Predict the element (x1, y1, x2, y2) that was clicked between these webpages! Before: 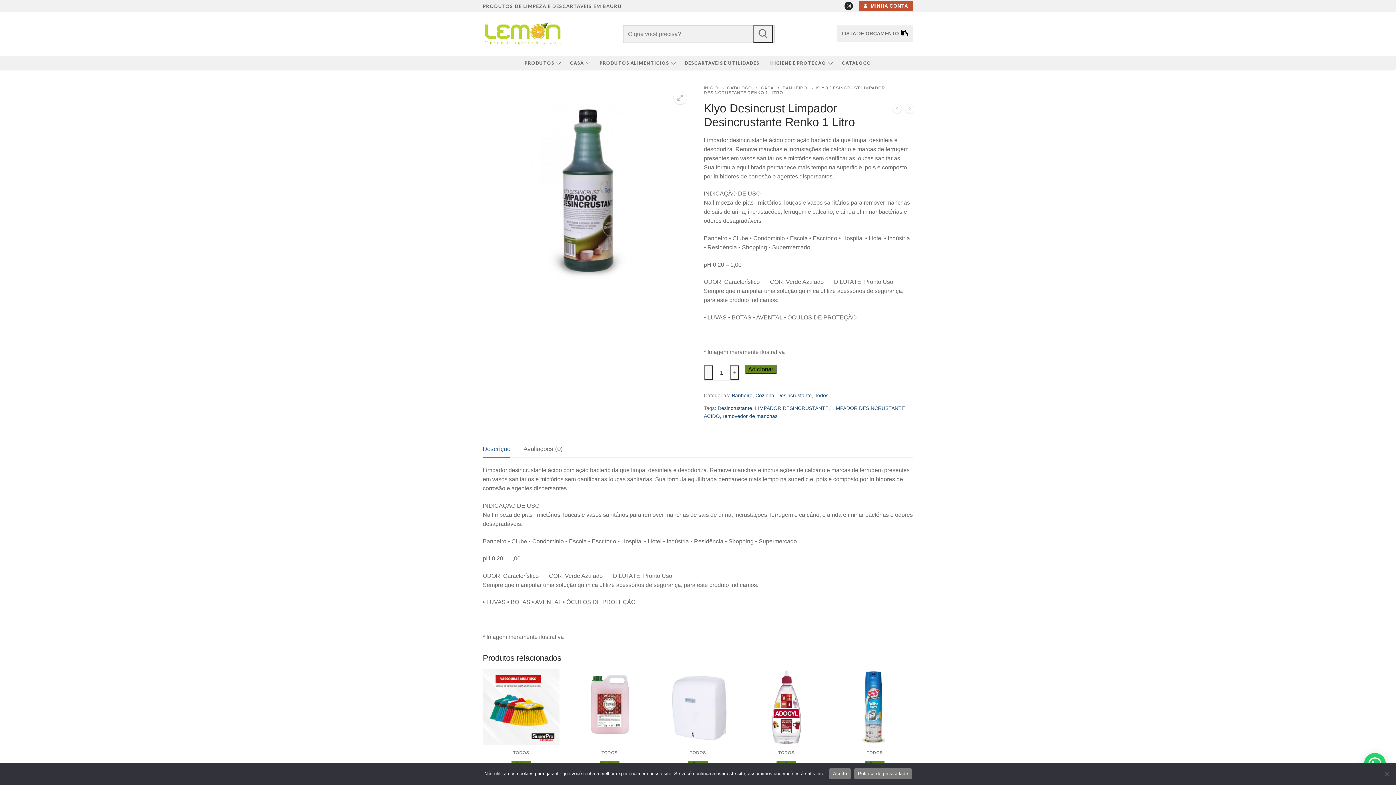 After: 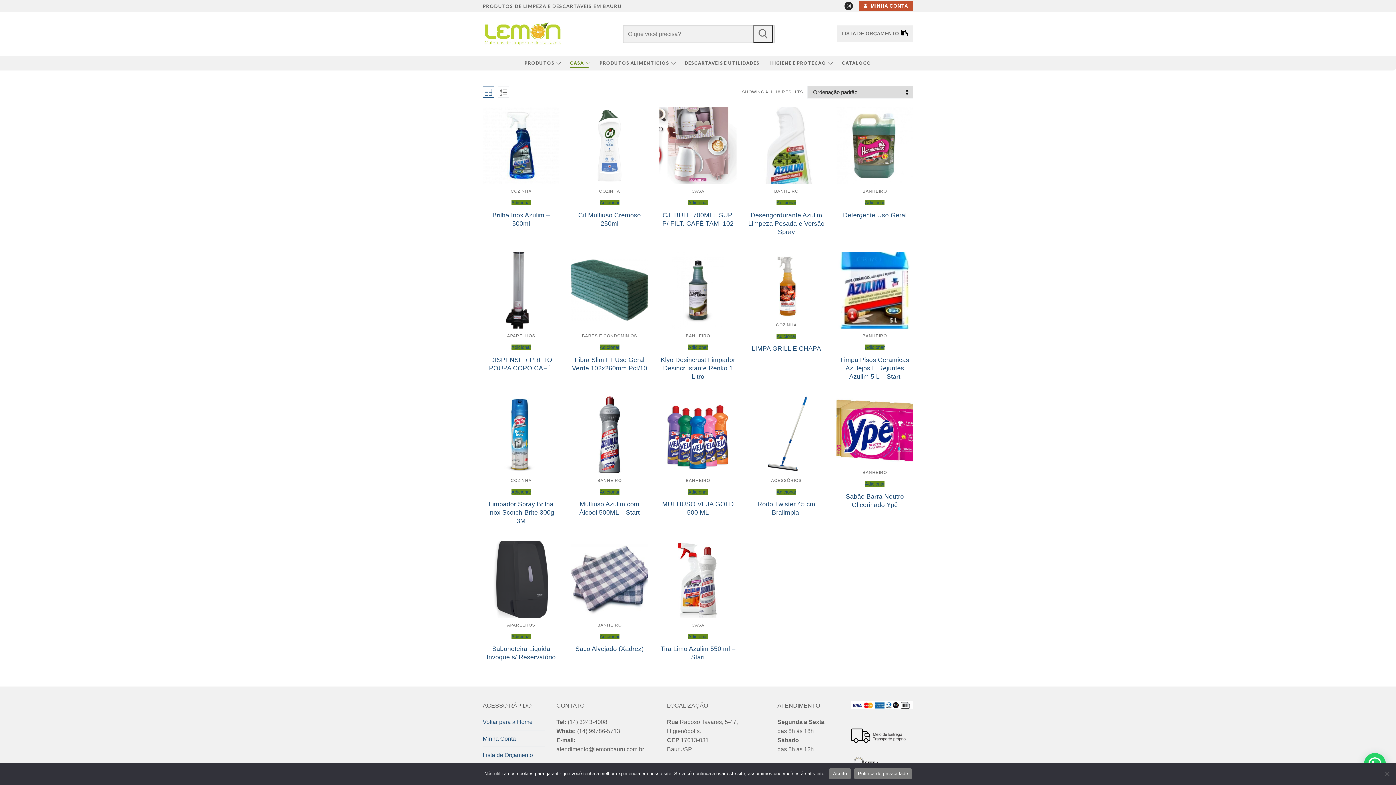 Action: label: Cozinha bbox: (755, 392, 774, 398)